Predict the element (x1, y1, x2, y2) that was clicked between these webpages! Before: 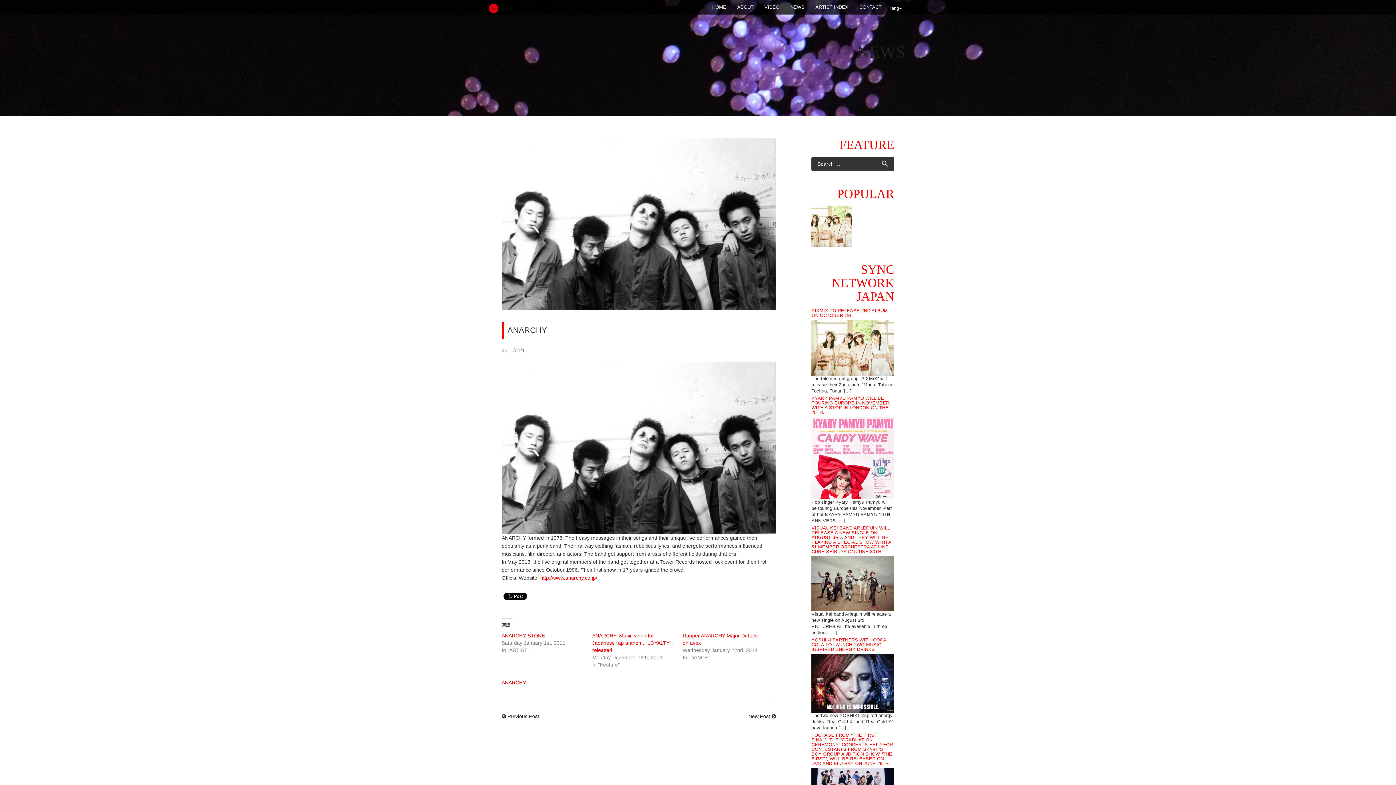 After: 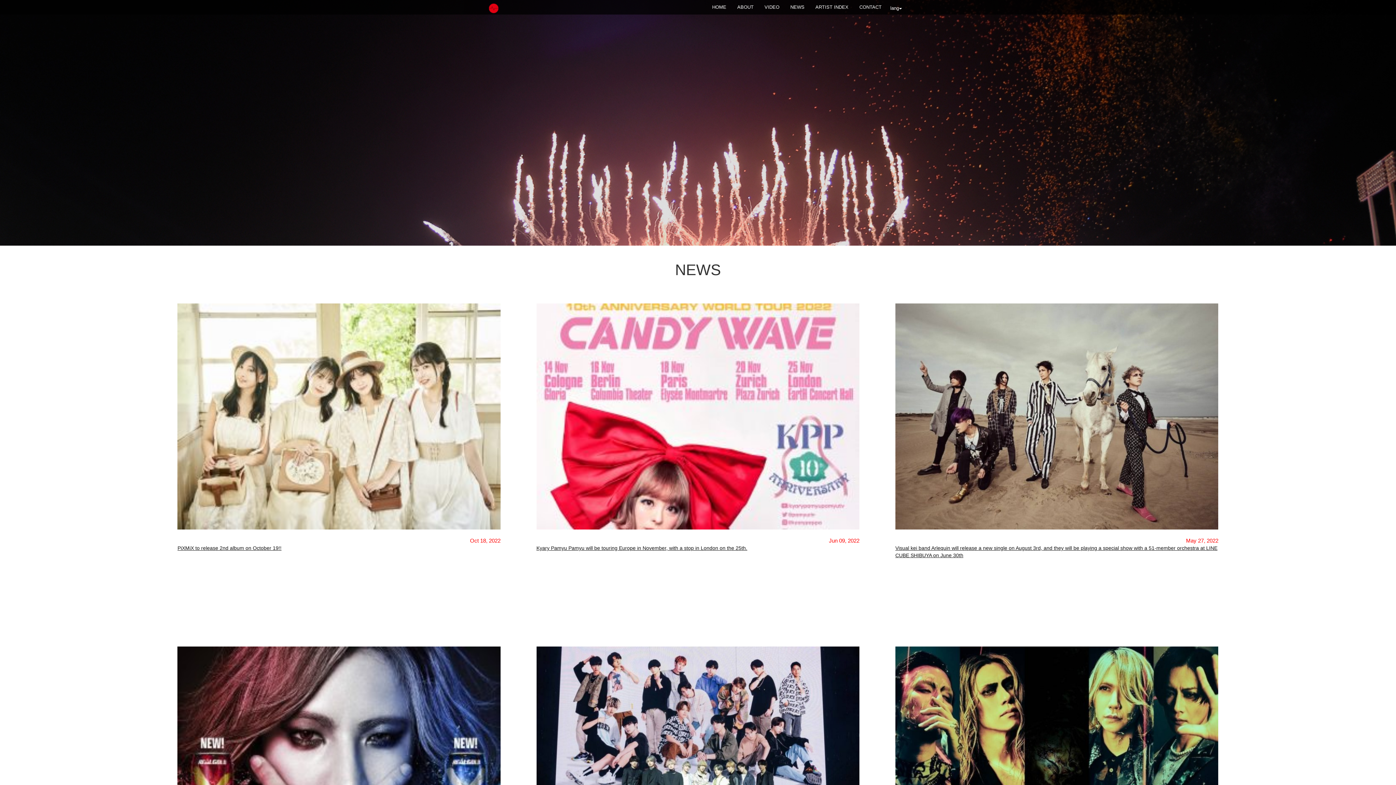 Action: bbox: (706, 0, 732, 12) label: HOME